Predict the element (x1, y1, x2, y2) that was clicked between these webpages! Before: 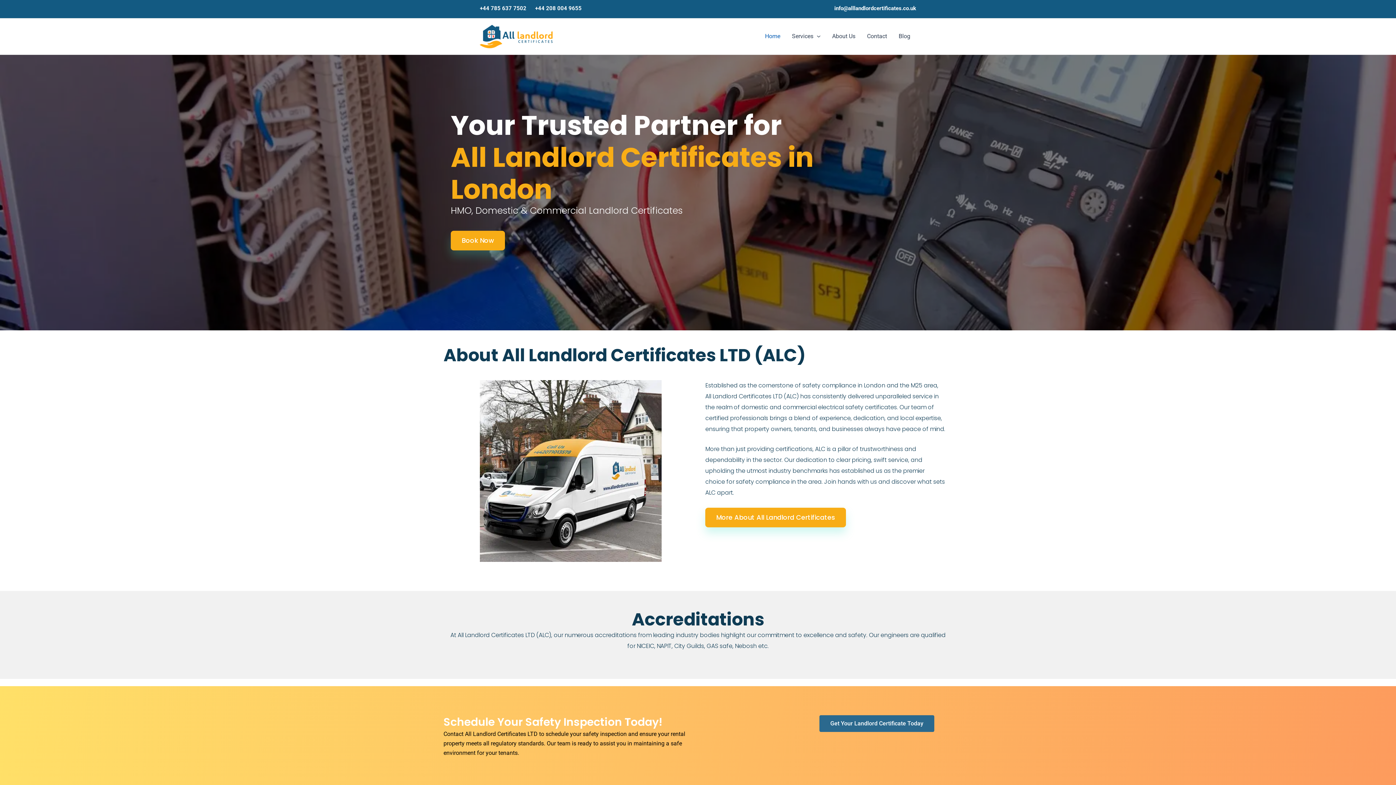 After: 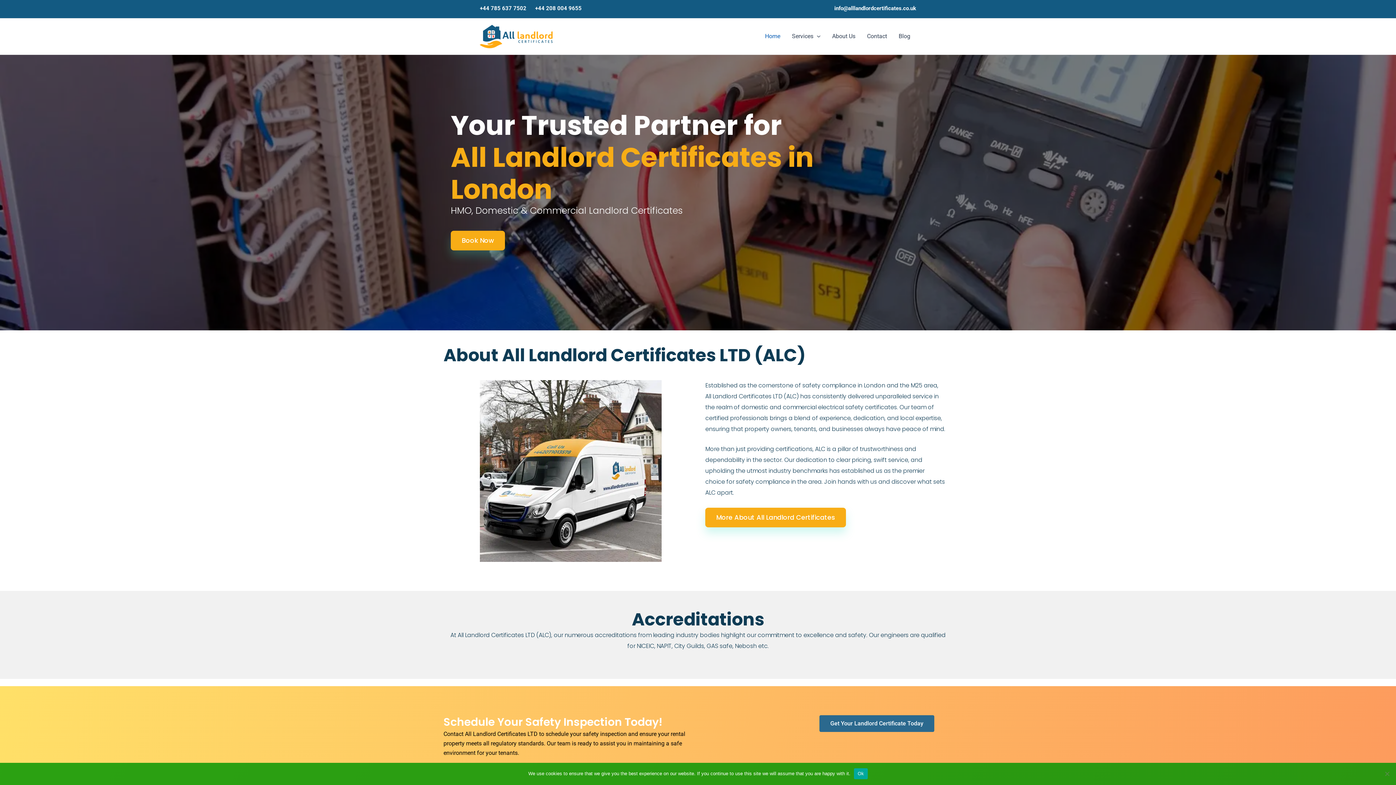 Action: label: info@alllandlordcertificates.co.uk bbox: (834, 4, 916, 11)